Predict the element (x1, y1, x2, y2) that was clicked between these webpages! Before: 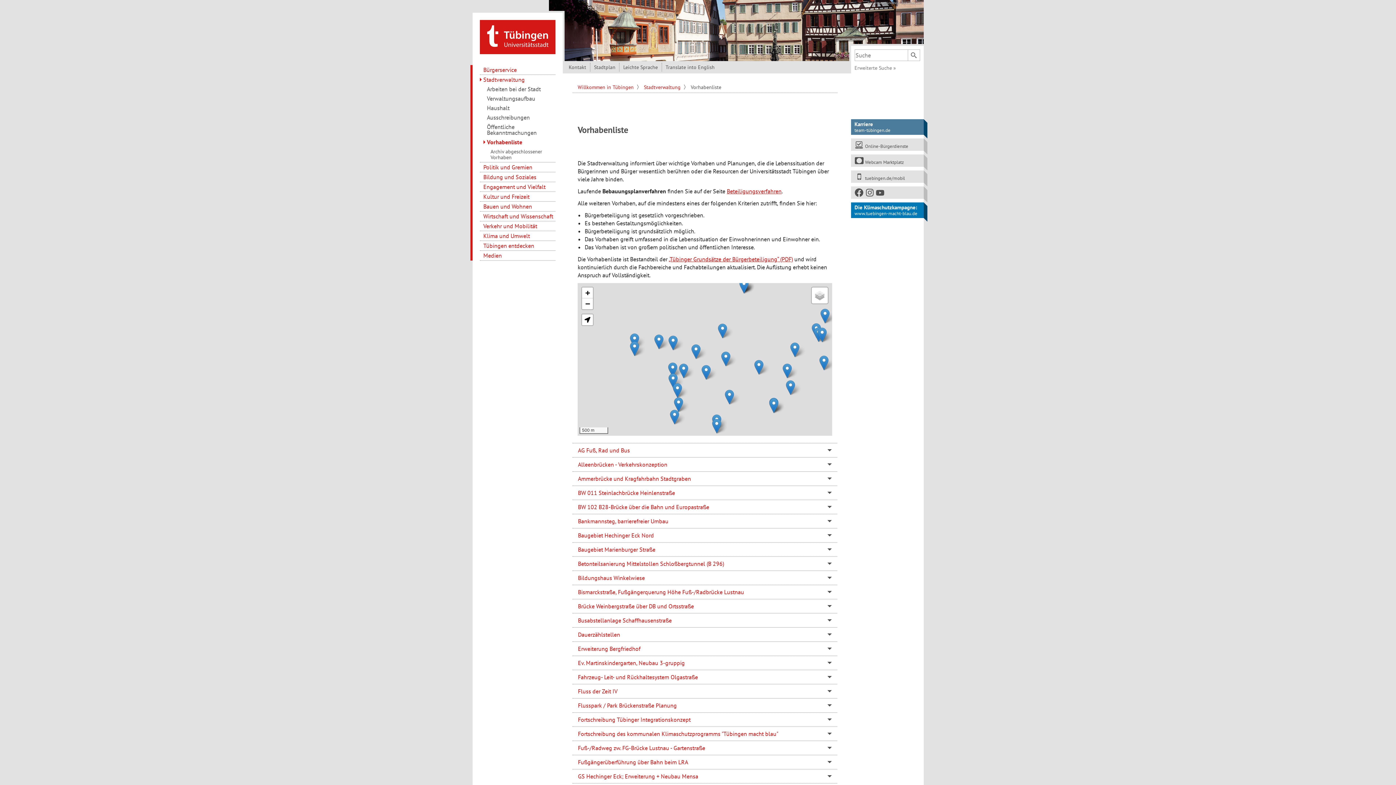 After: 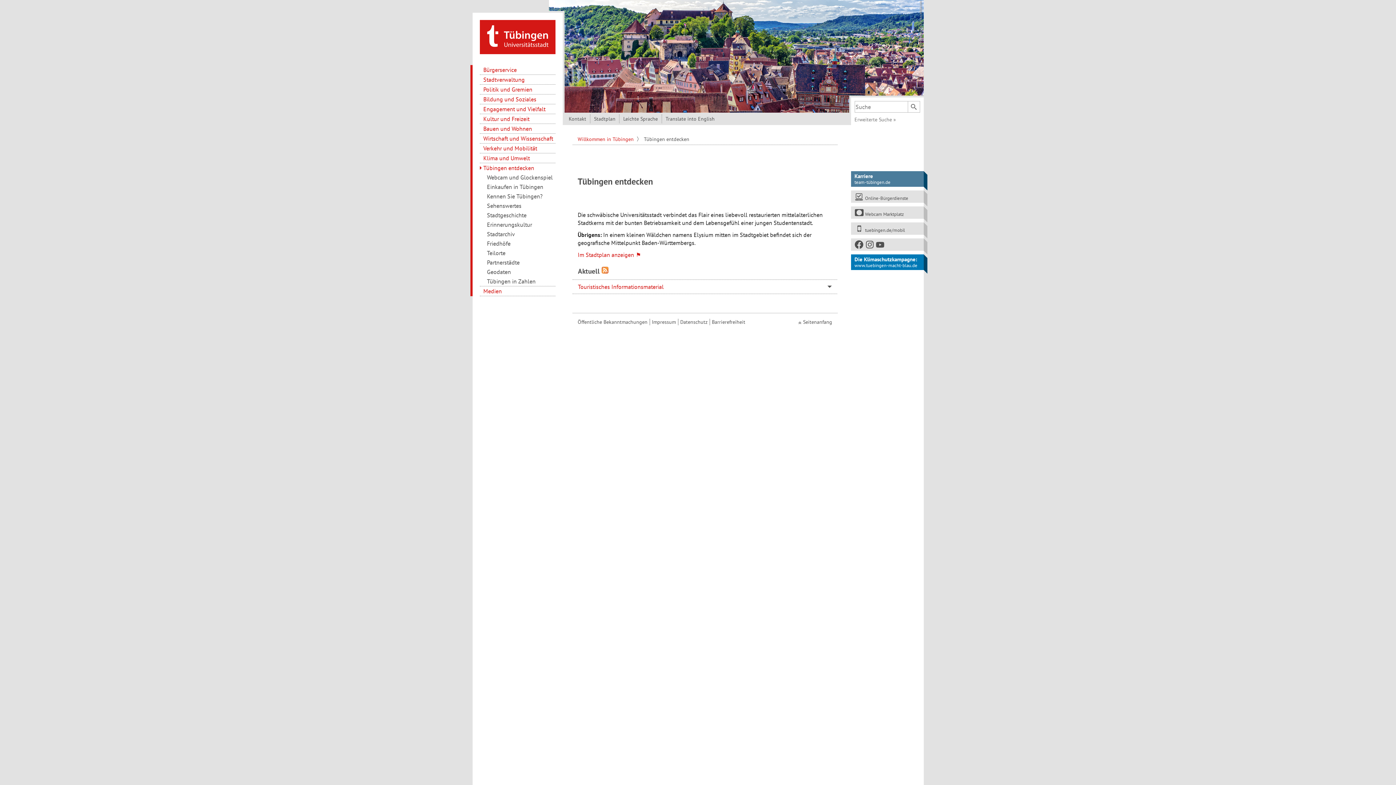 Action: label: Tübingen entdecken bbox: (479, 241, 555, 250)